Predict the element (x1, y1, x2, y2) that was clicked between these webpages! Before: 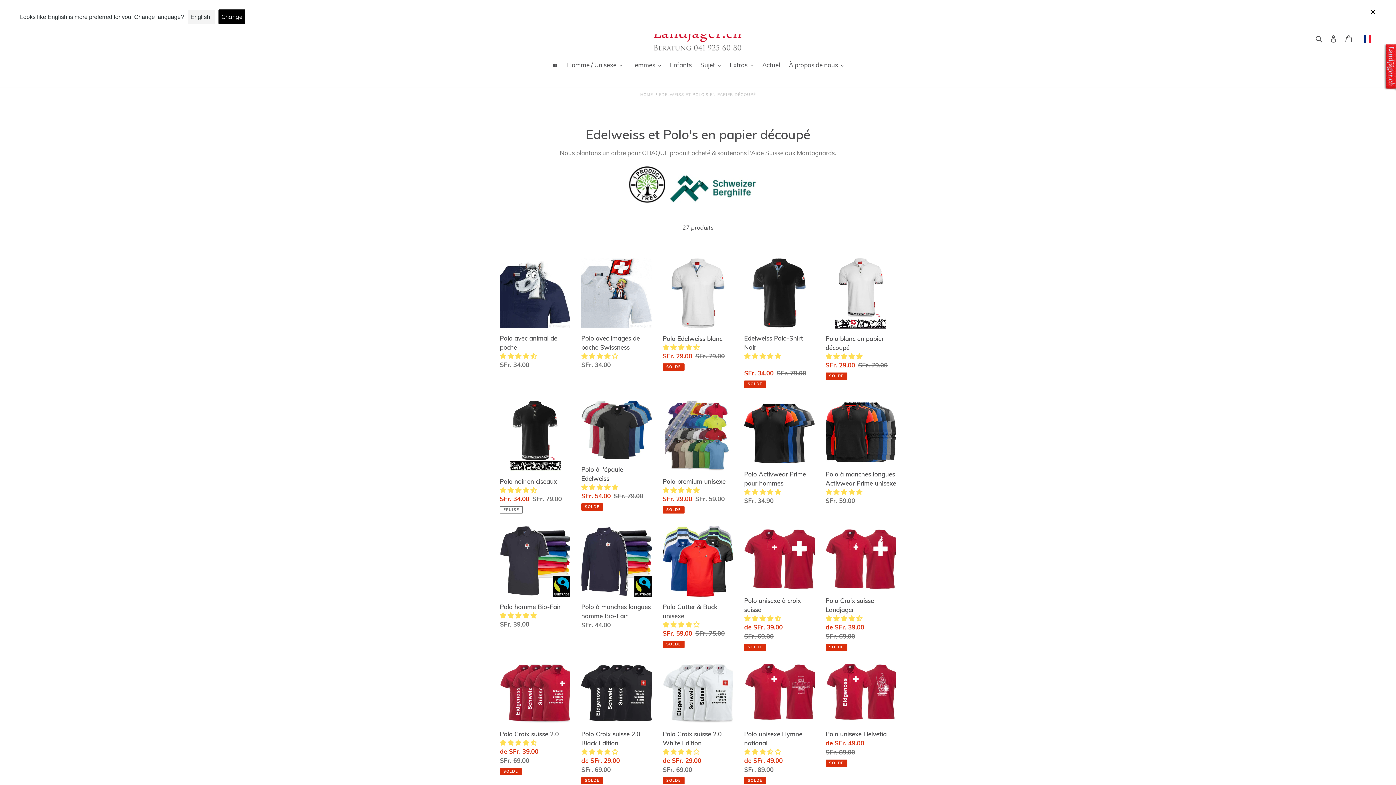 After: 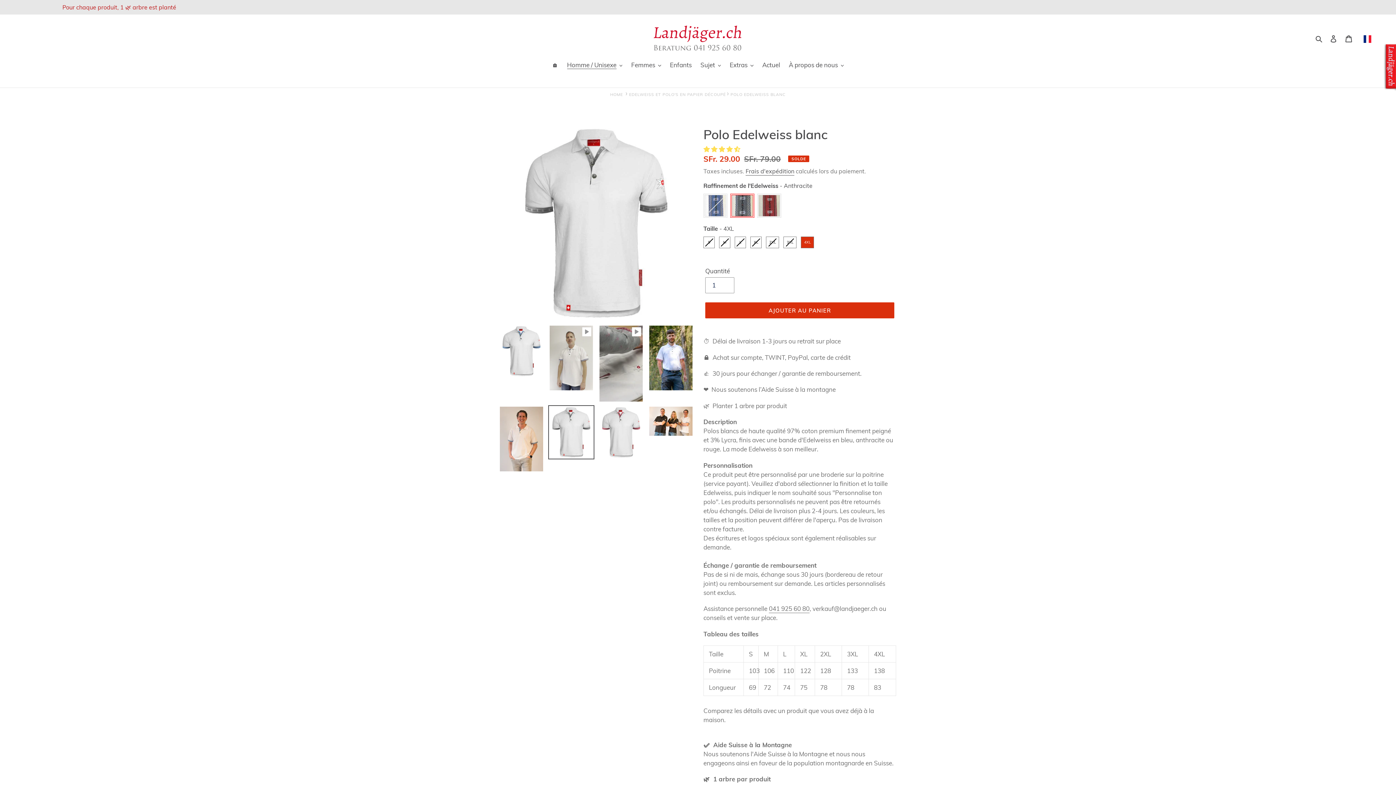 Action: label: Polo Edelweiss blanc bbox: (662, 257, 733, 370)